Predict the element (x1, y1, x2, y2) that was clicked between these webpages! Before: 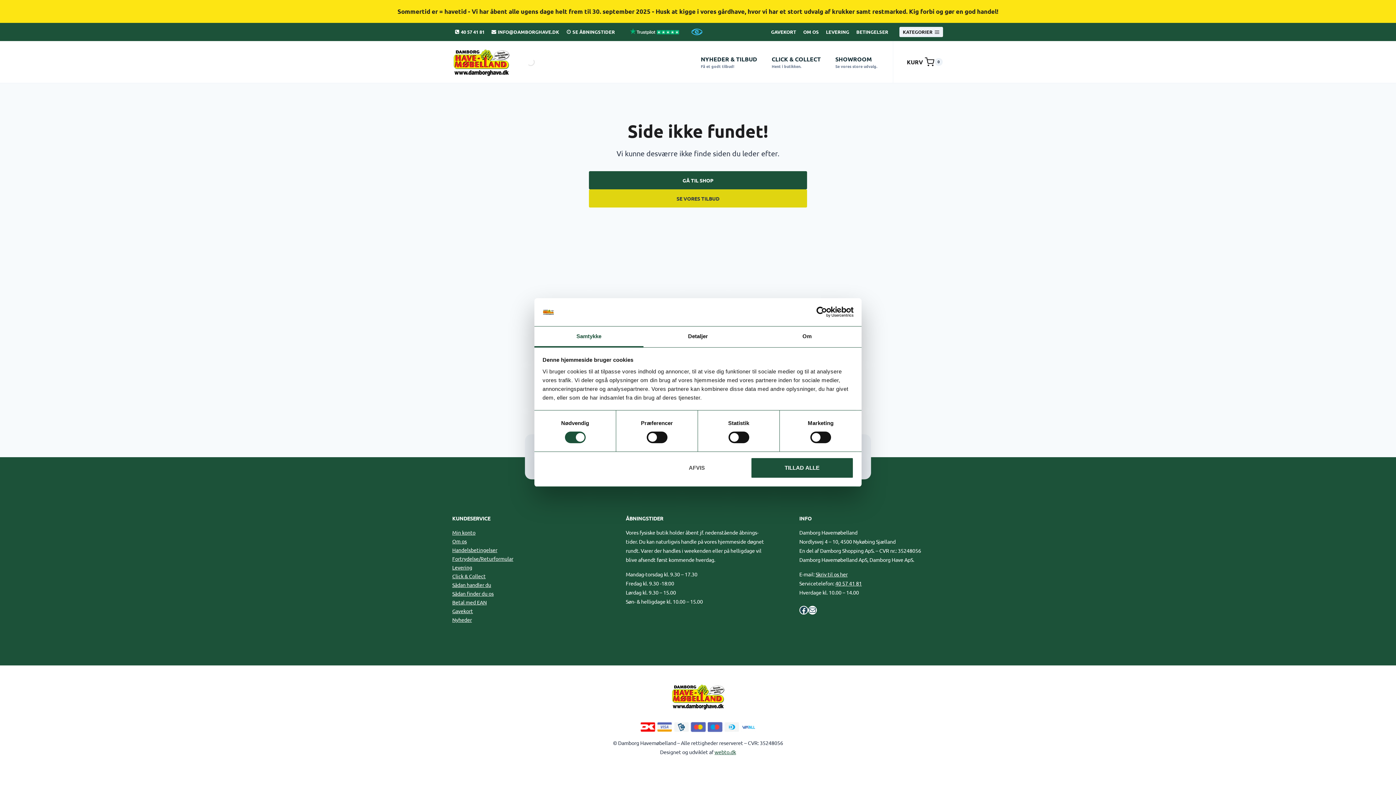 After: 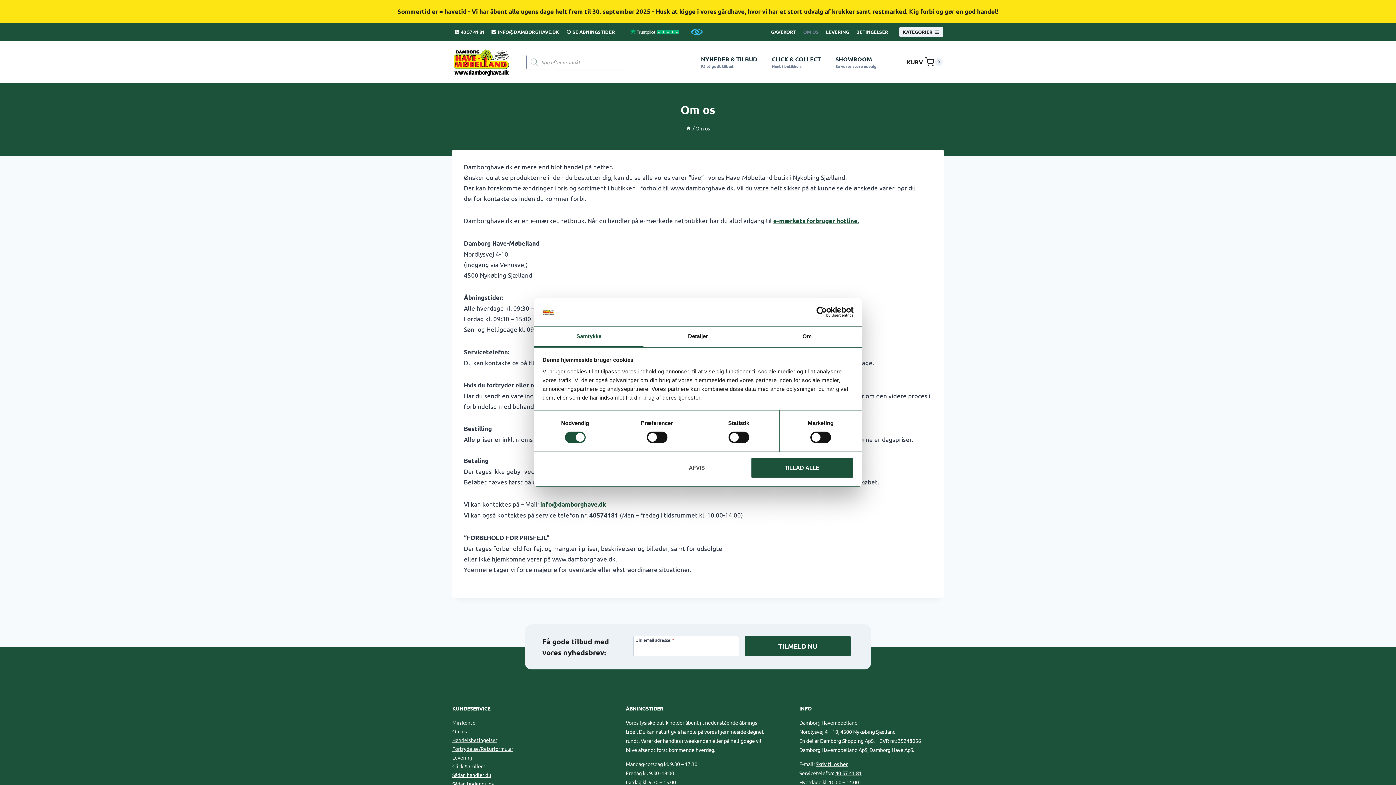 Action: bbox: (452, 537, 466, 545) label: Om os